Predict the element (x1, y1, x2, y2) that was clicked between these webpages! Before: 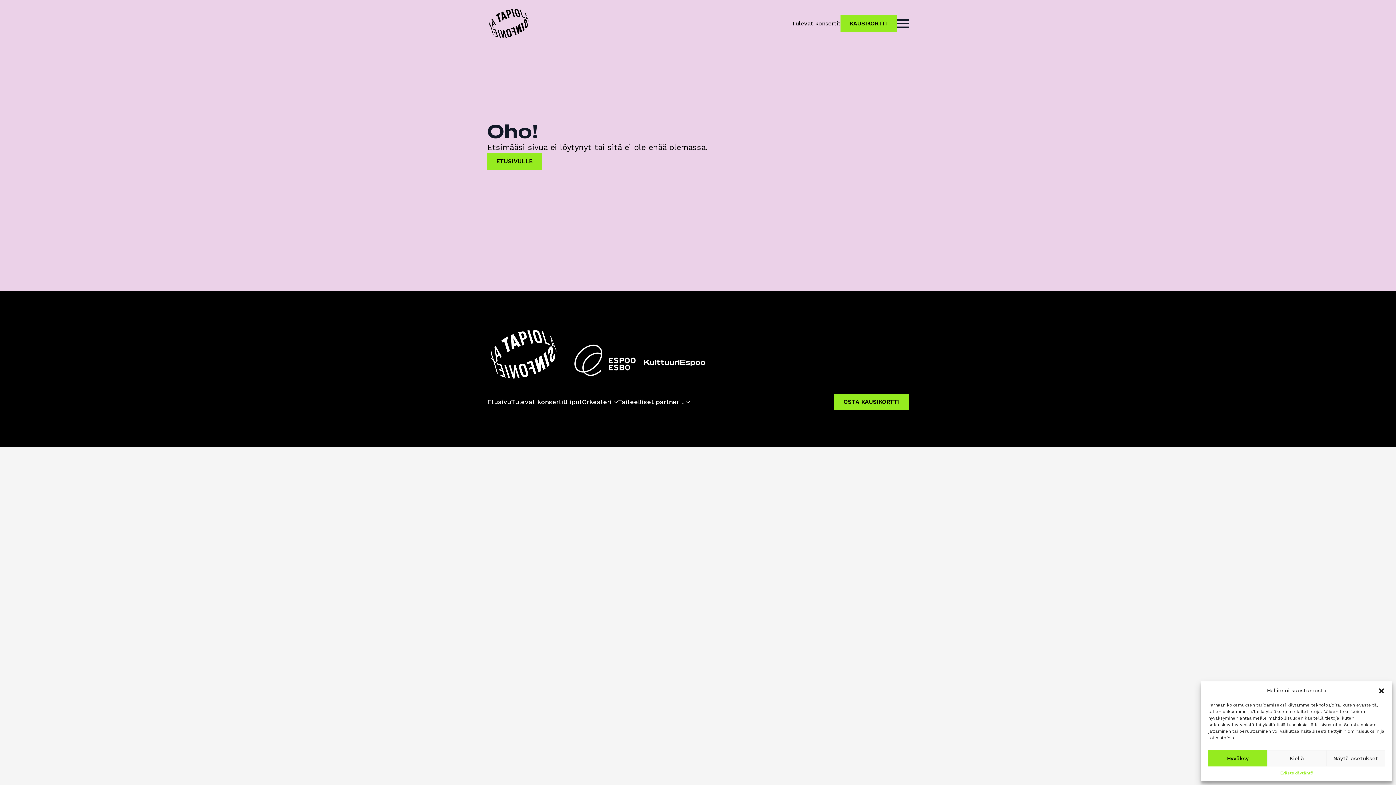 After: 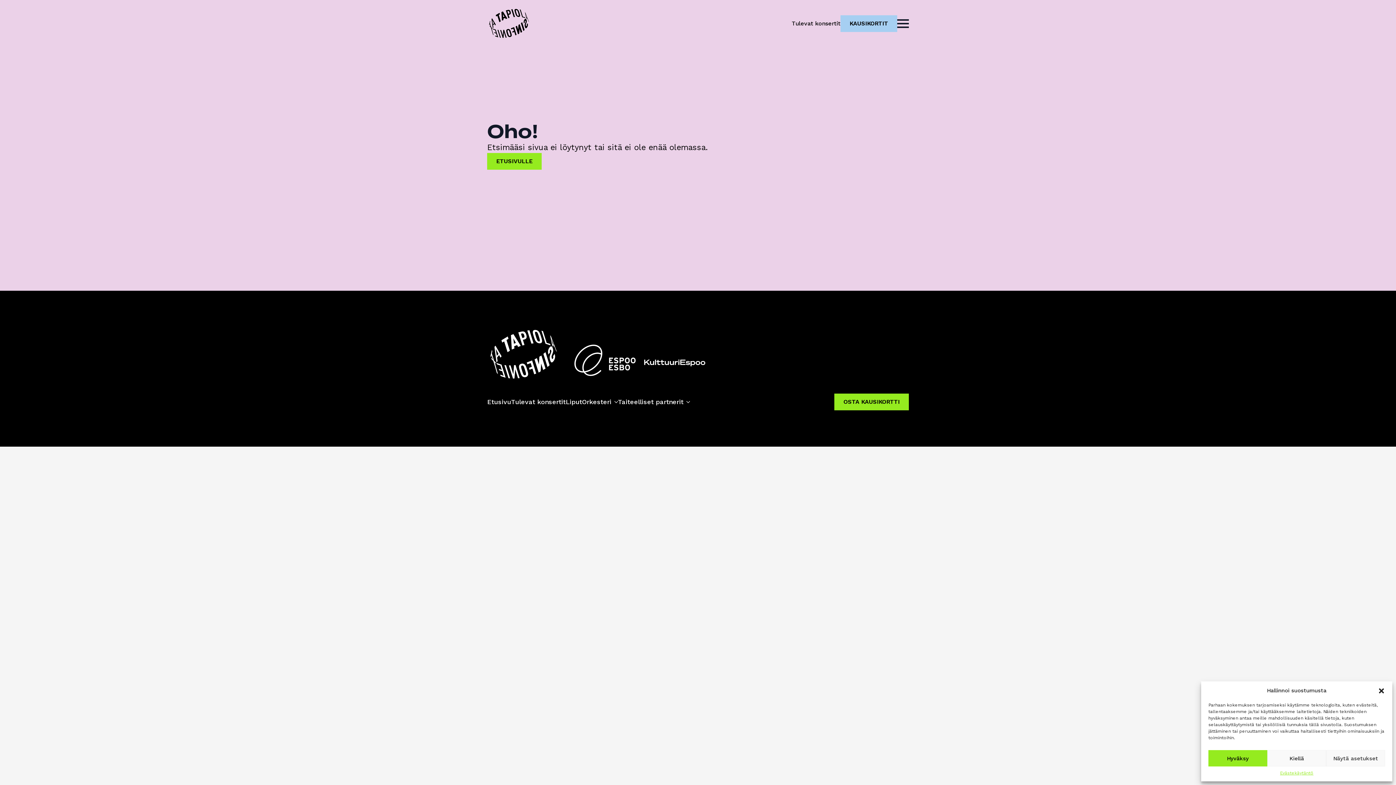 Action: bbox: (840, 15, 897, 31) label: KAUSIKORTIT